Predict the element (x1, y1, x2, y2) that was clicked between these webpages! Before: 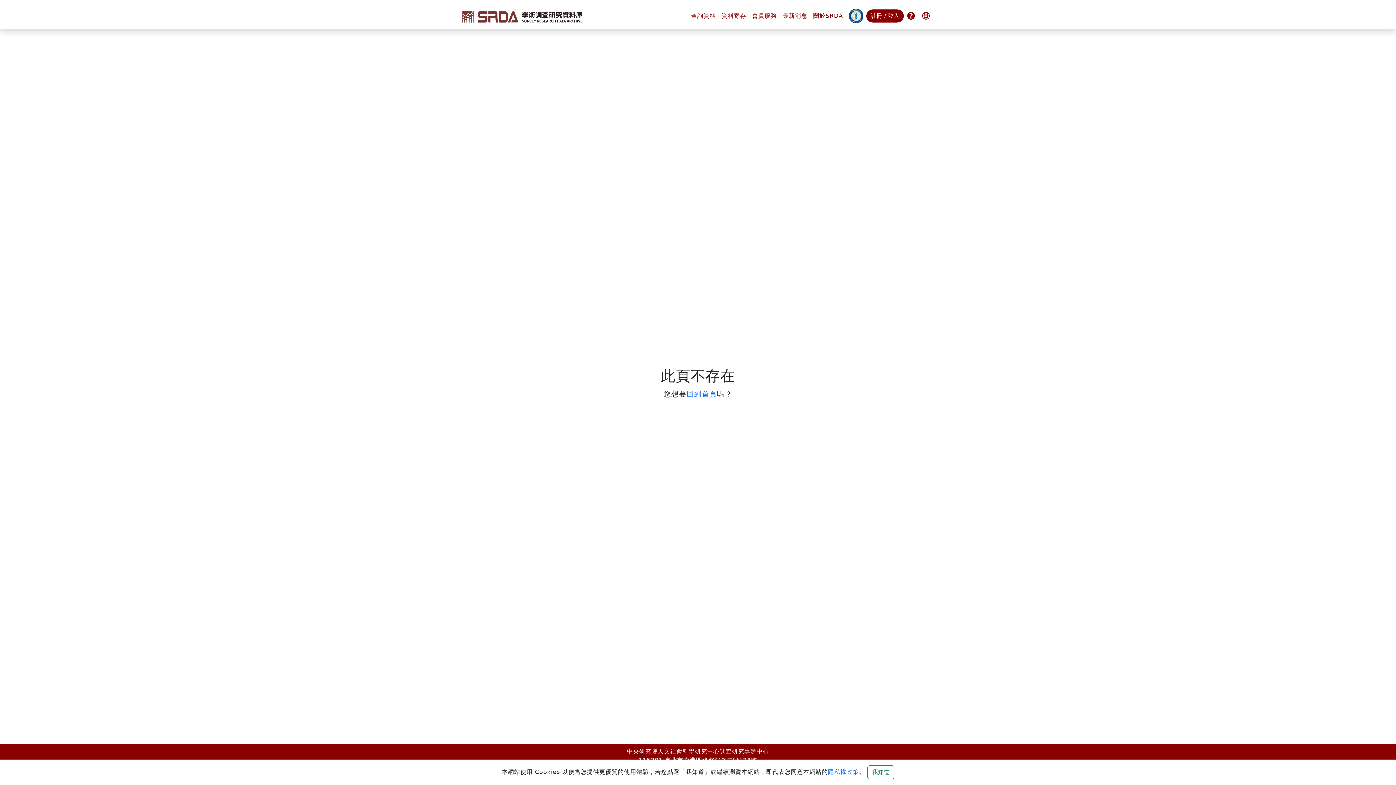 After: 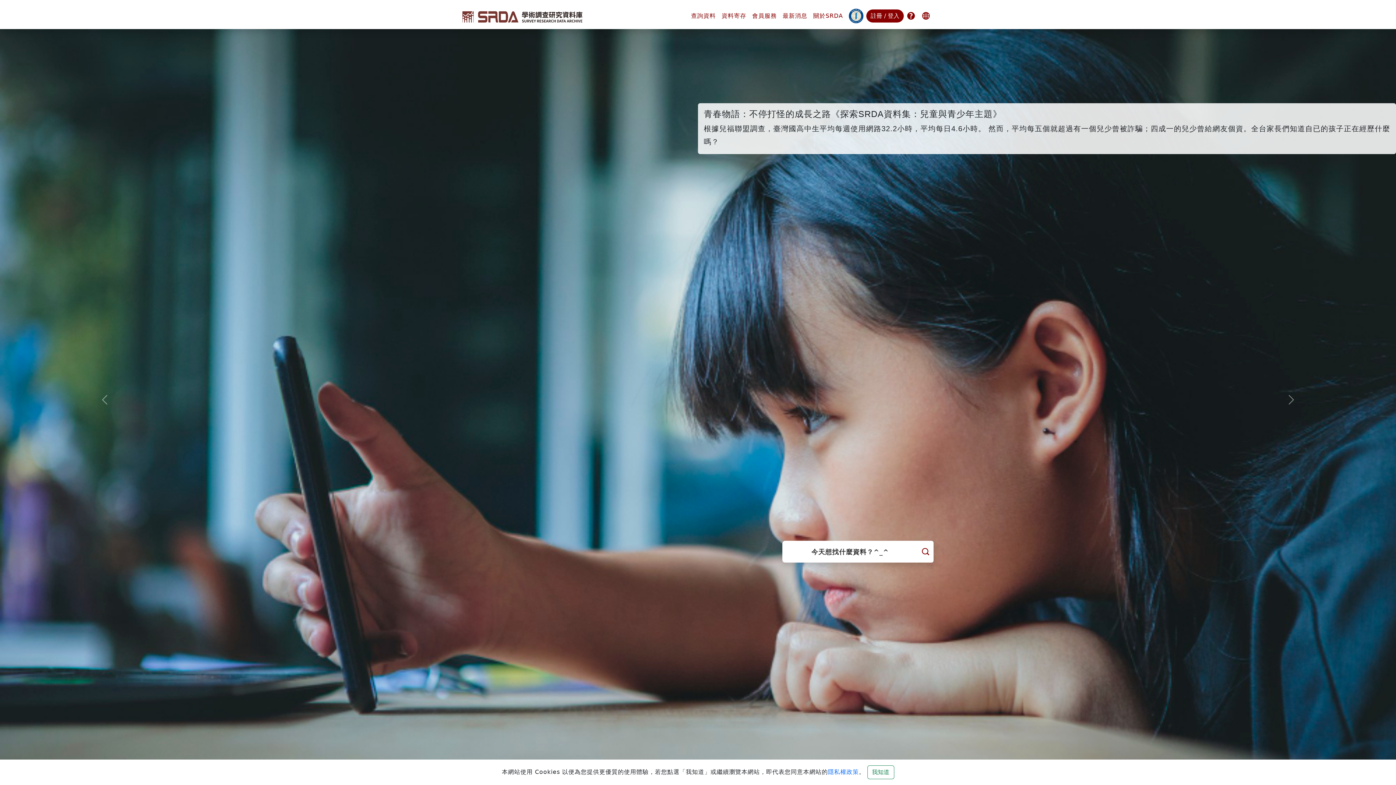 Action: bbox: (686, 389, 717, 398) label: 回到首頁